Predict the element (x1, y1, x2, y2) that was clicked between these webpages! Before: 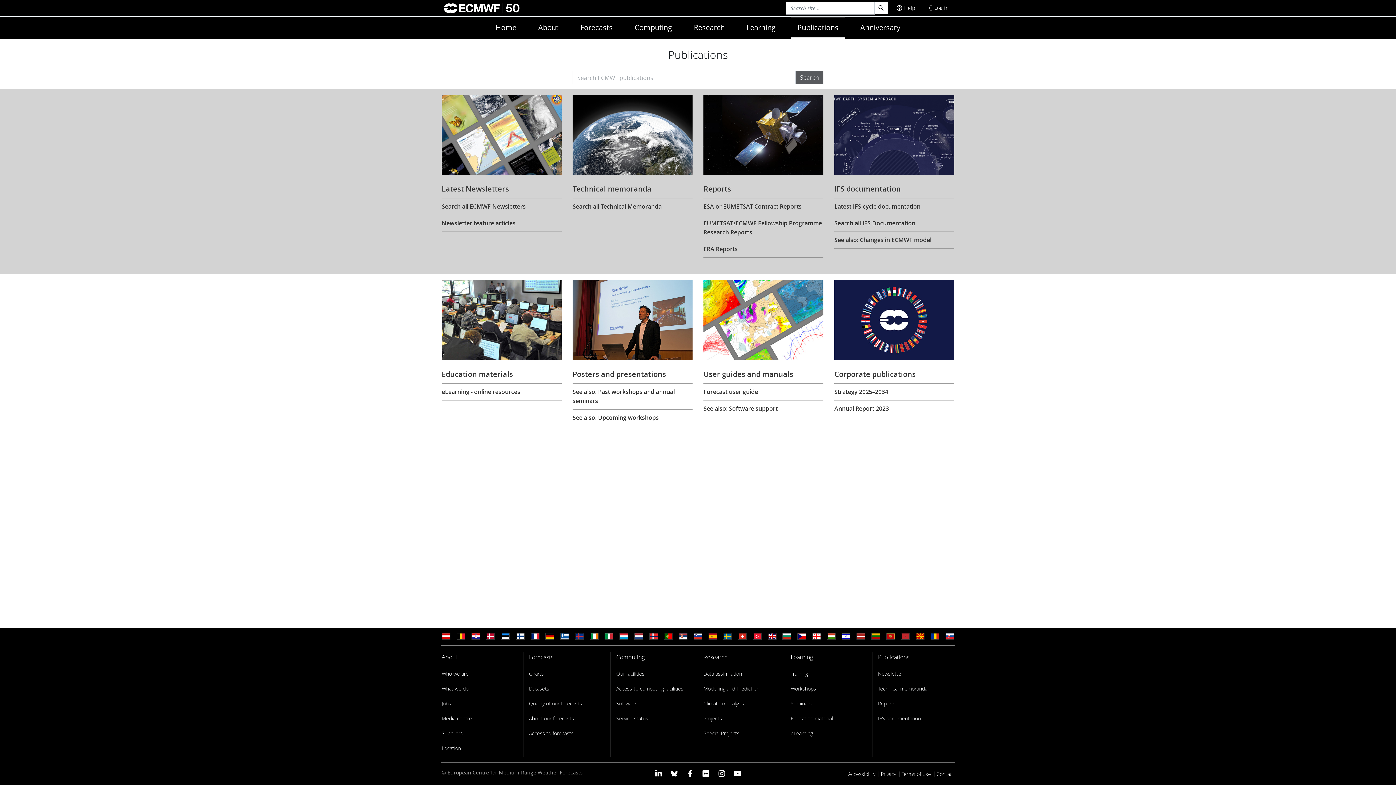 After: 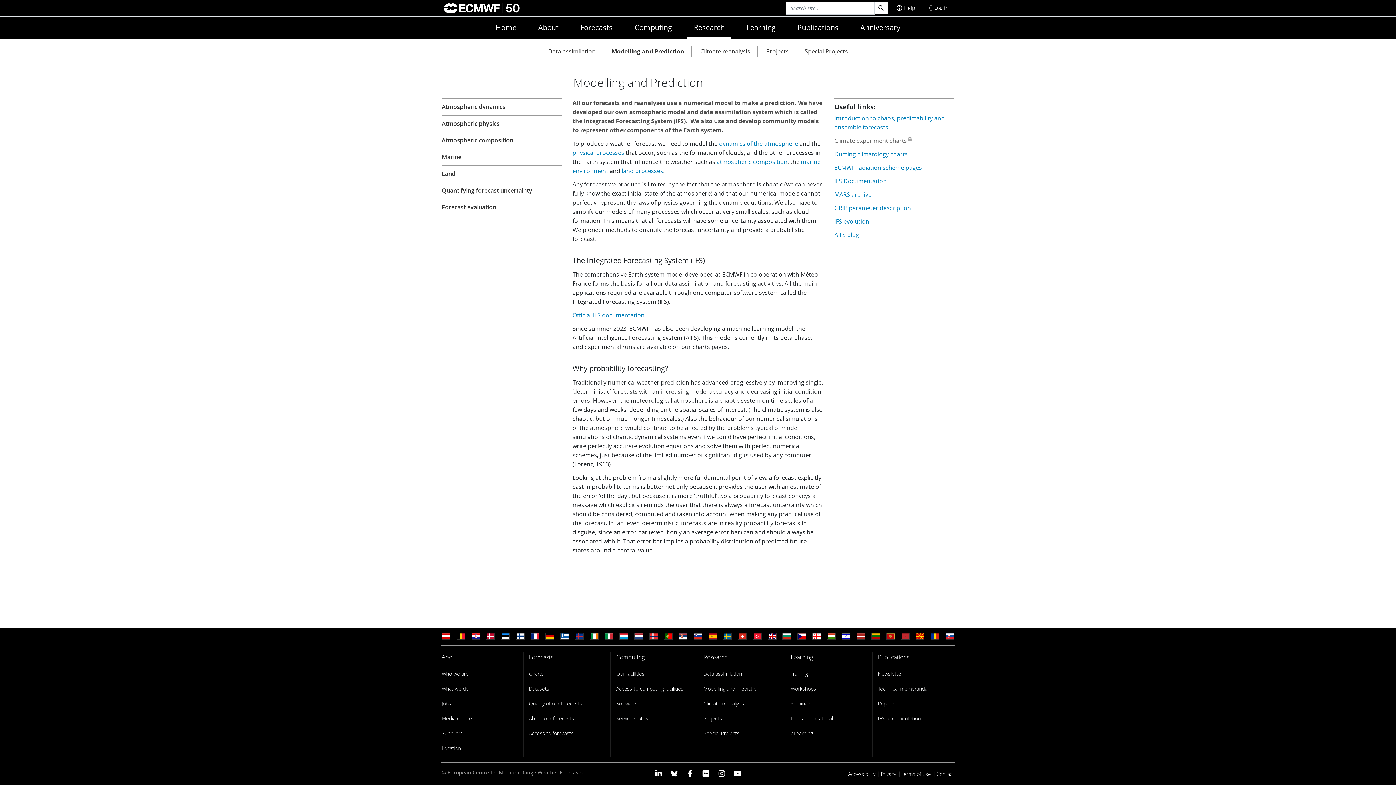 Action: label: Modelling and Prediction bbox: (703, 684, 759, 693)